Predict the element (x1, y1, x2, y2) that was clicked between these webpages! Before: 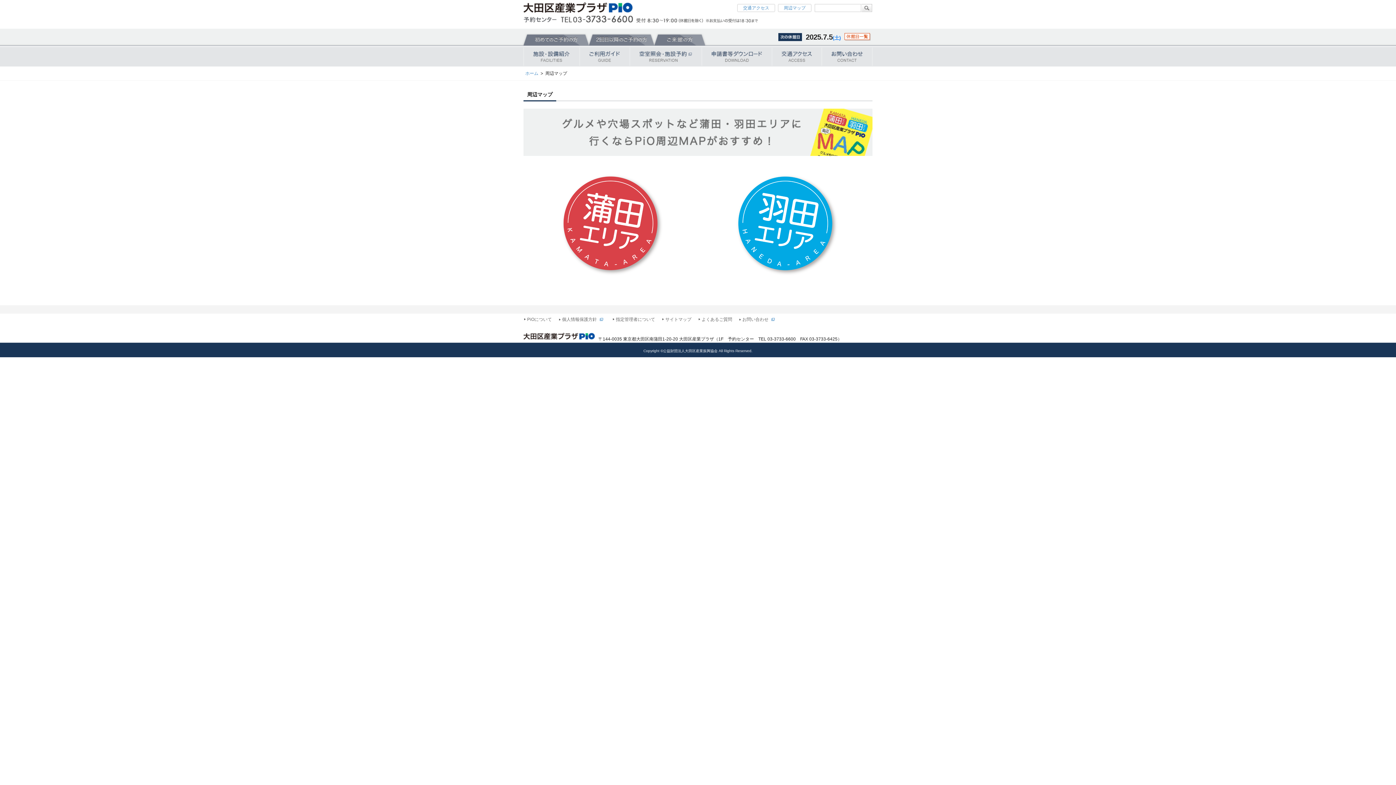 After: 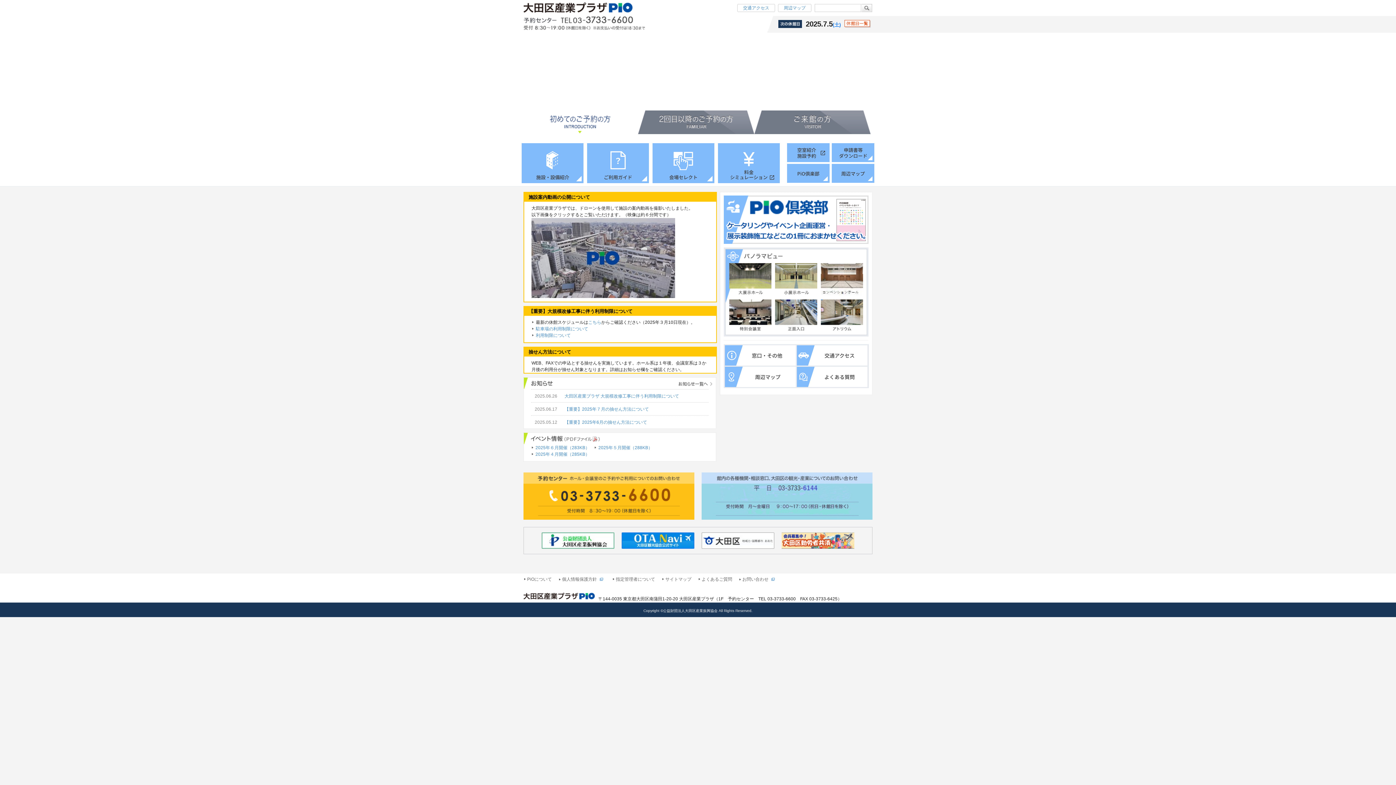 Action: bbox: (523, 18, 779, 24)